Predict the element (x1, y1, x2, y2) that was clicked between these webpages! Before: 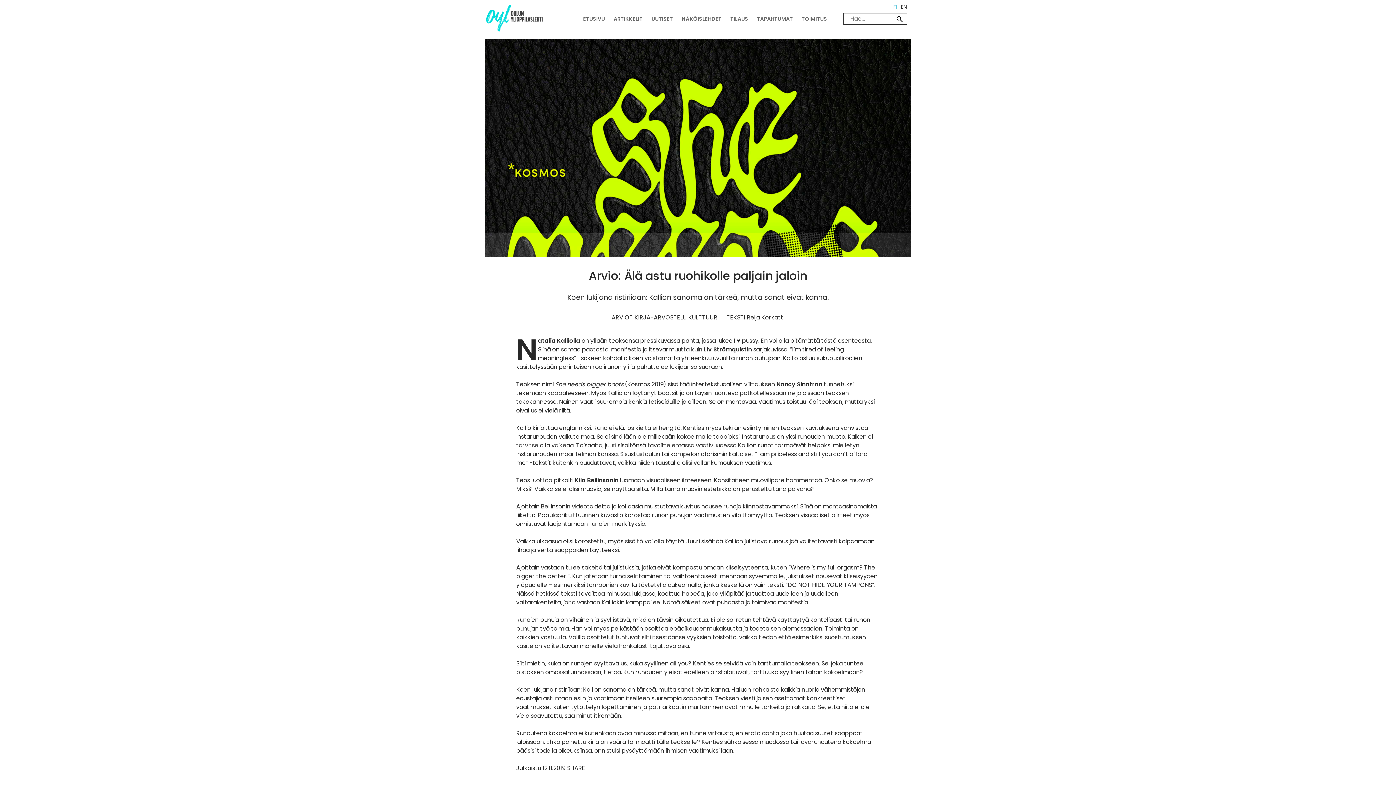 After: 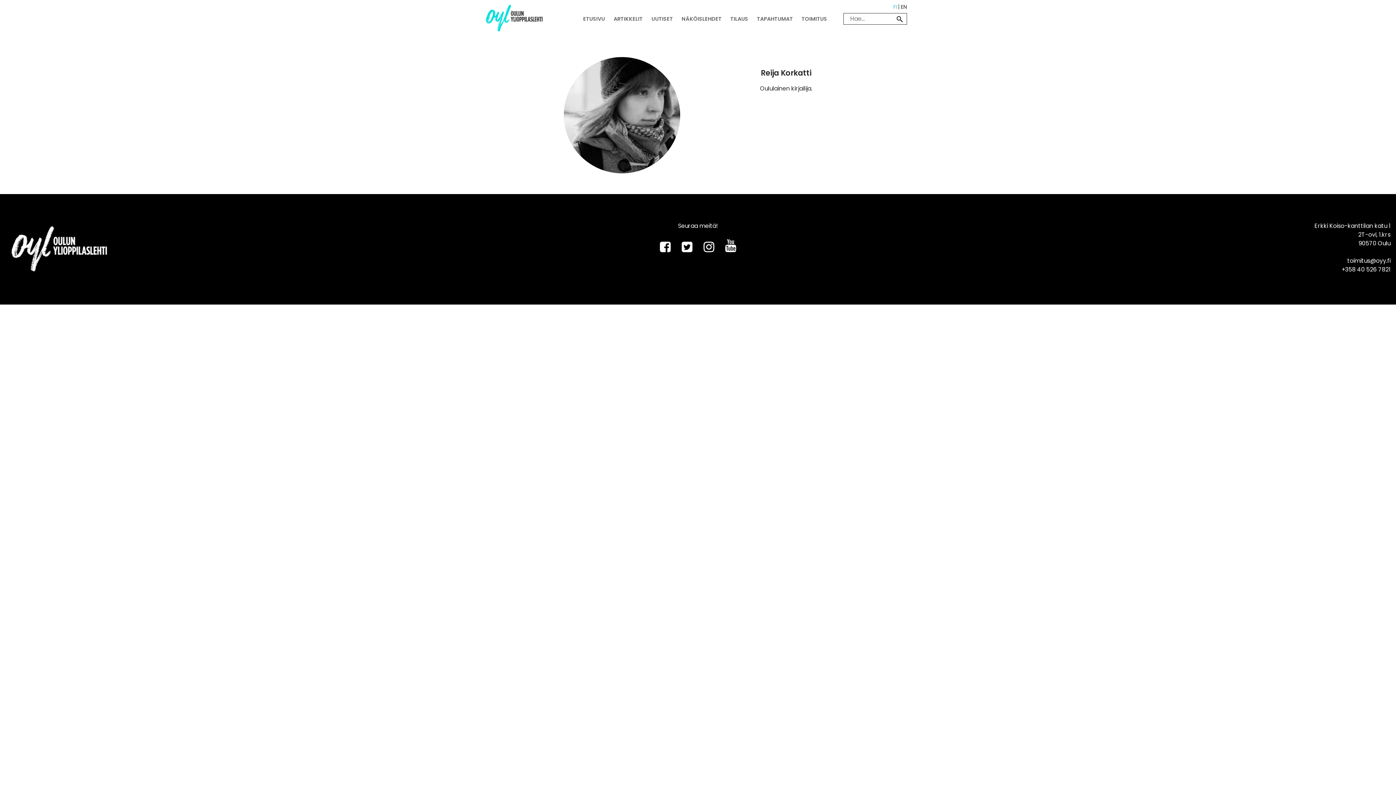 Action: label: Reija Korkatti bbox: (747, 313, 784, 321)